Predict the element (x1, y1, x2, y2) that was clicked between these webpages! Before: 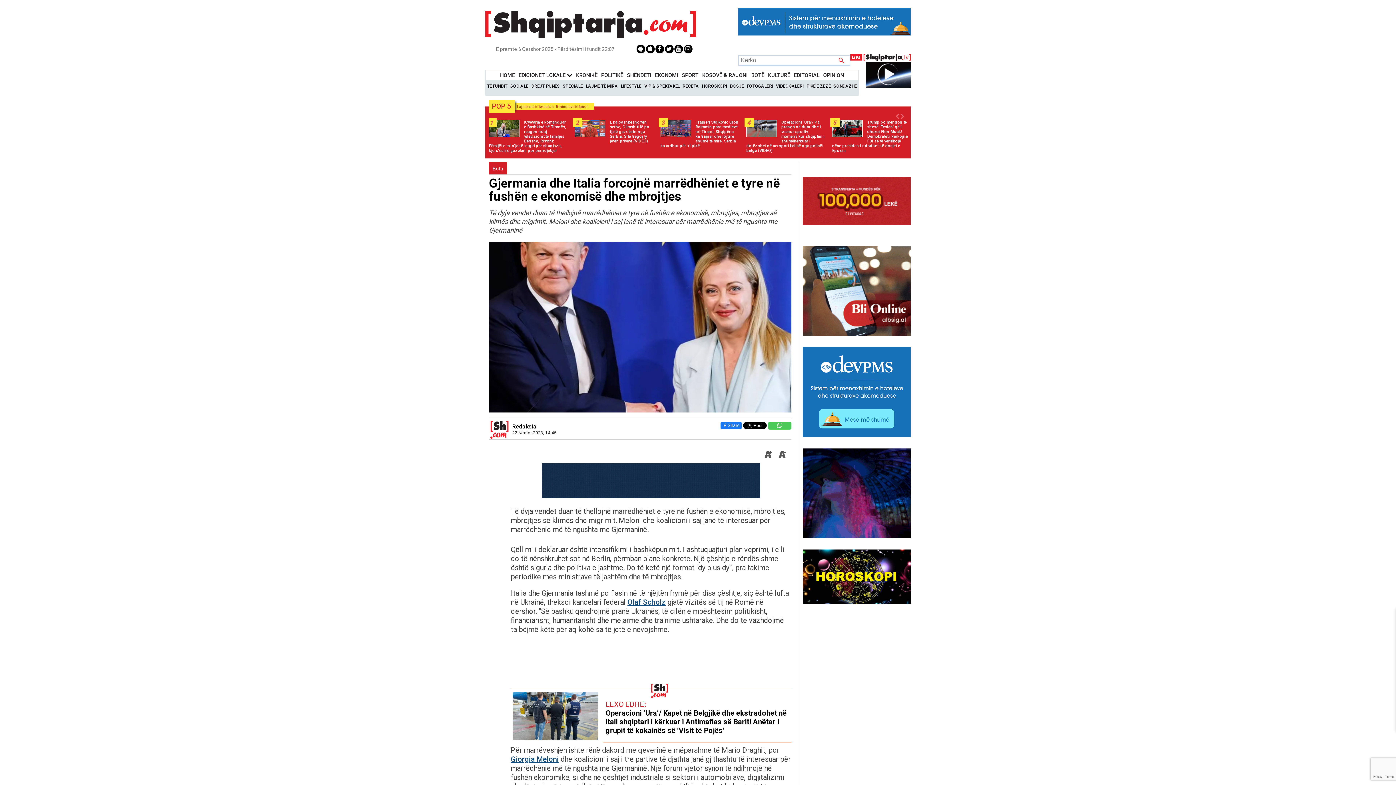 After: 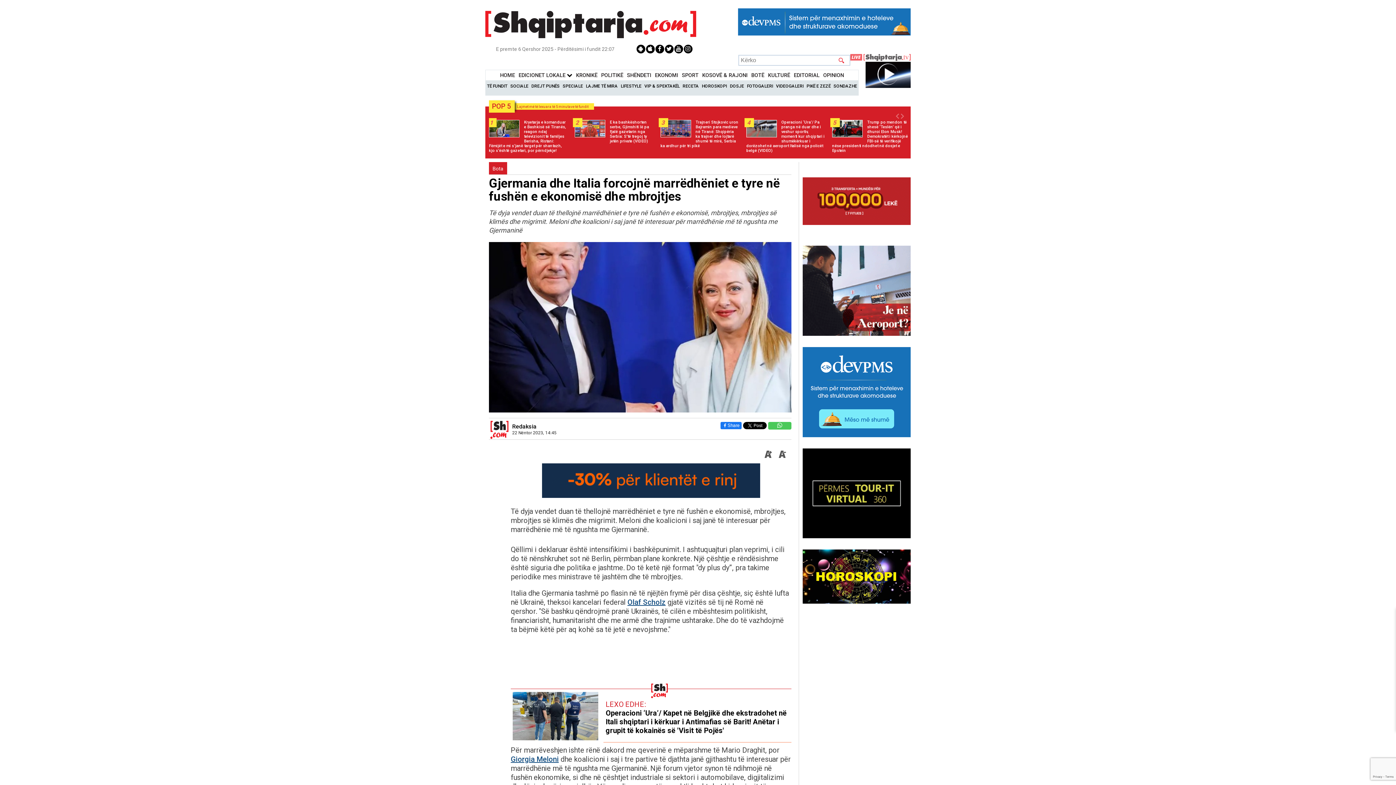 Action: bbox: (874, 55, 910, 62) label:  